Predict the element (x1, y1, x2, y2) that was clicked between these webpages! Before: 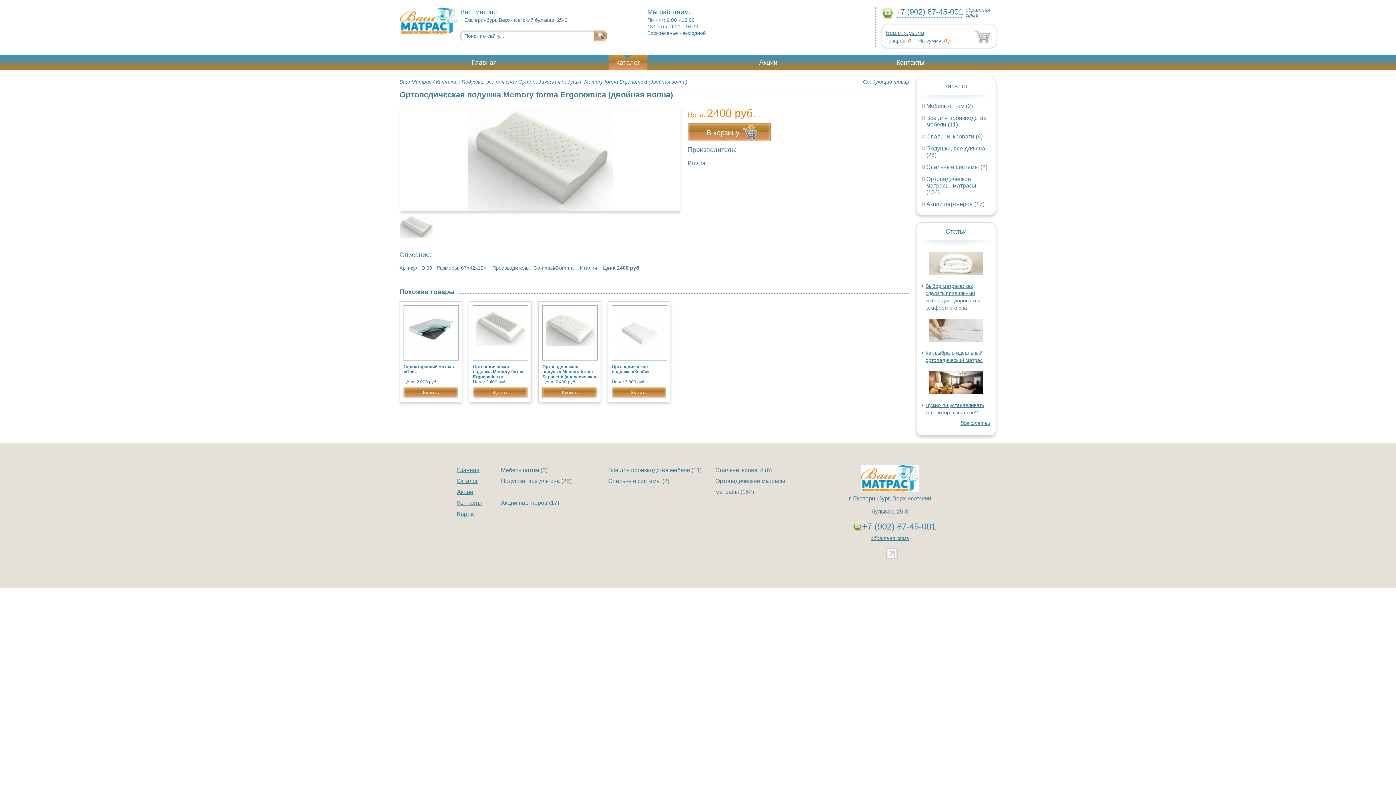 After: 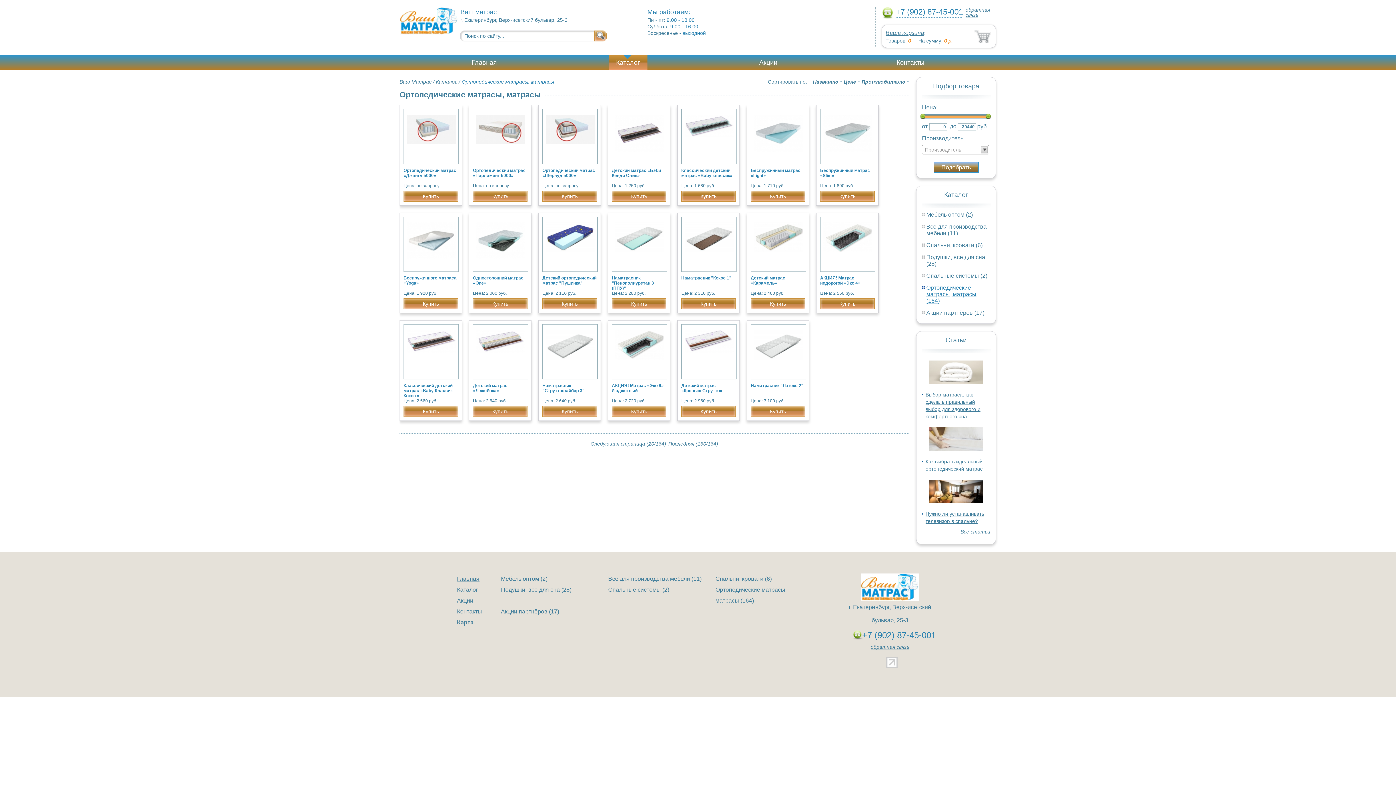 Action: label: Ортопедические матрасы, матрасы (164) bbox: (926, 176, 976, 195)